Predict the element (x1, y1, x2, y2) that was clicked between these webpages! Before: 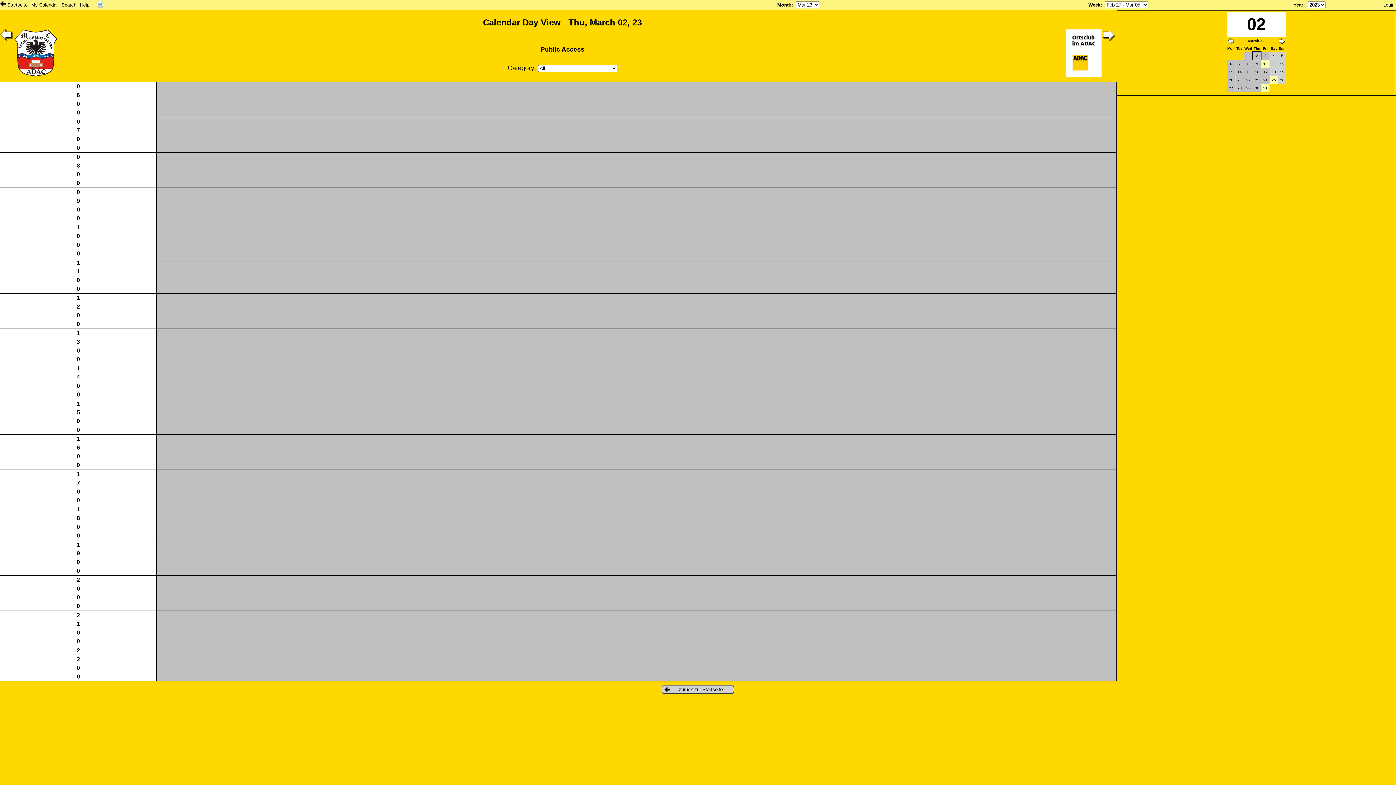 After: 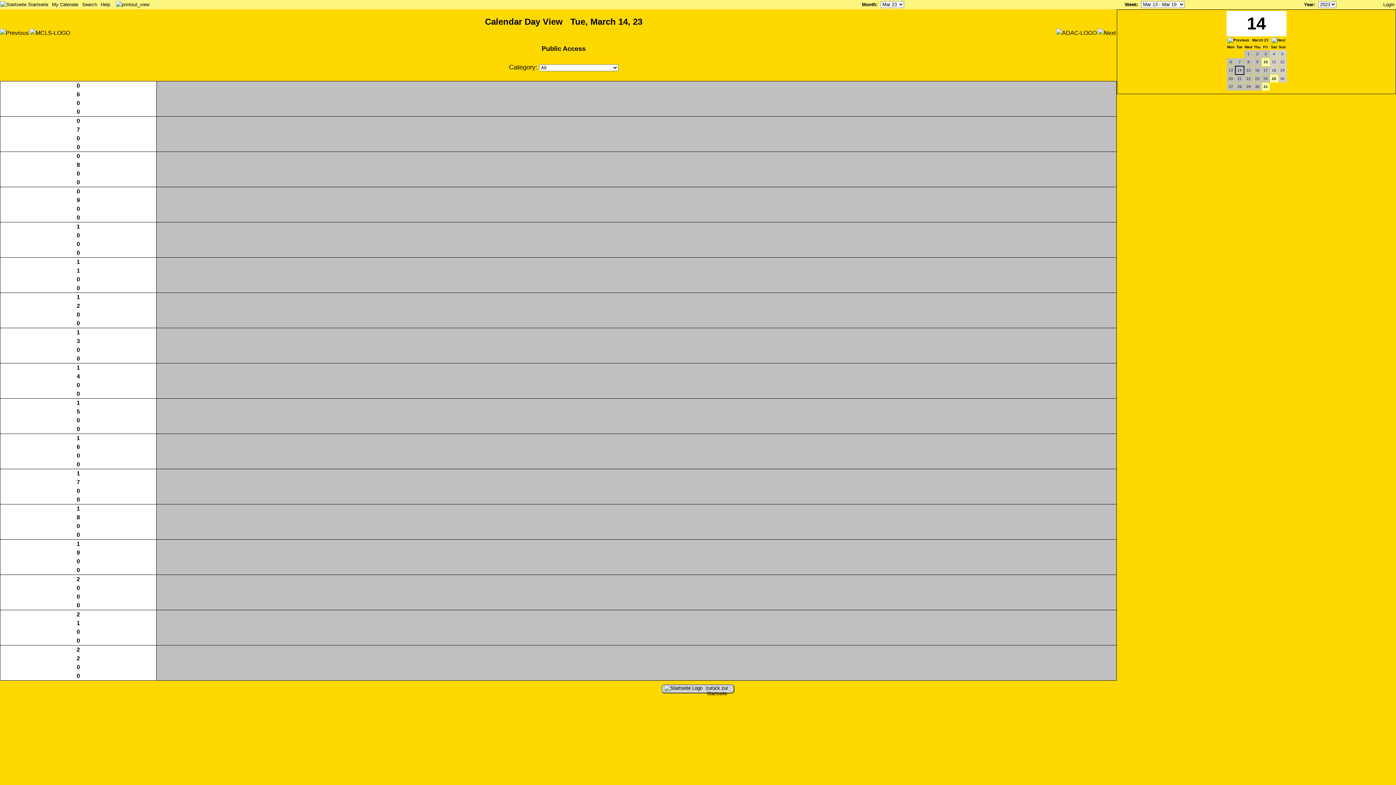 Action: bbox: (1236, 68, 1243, 76) label: 14